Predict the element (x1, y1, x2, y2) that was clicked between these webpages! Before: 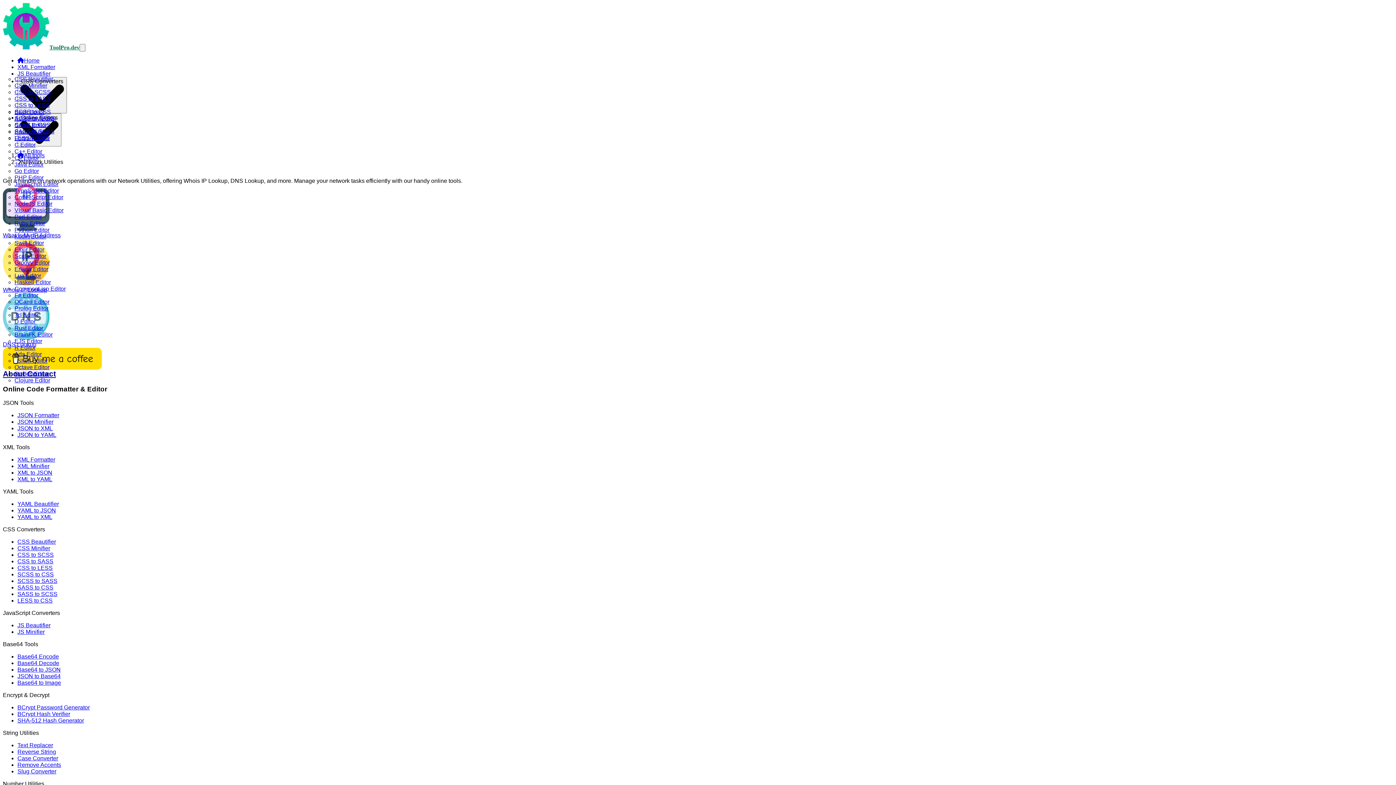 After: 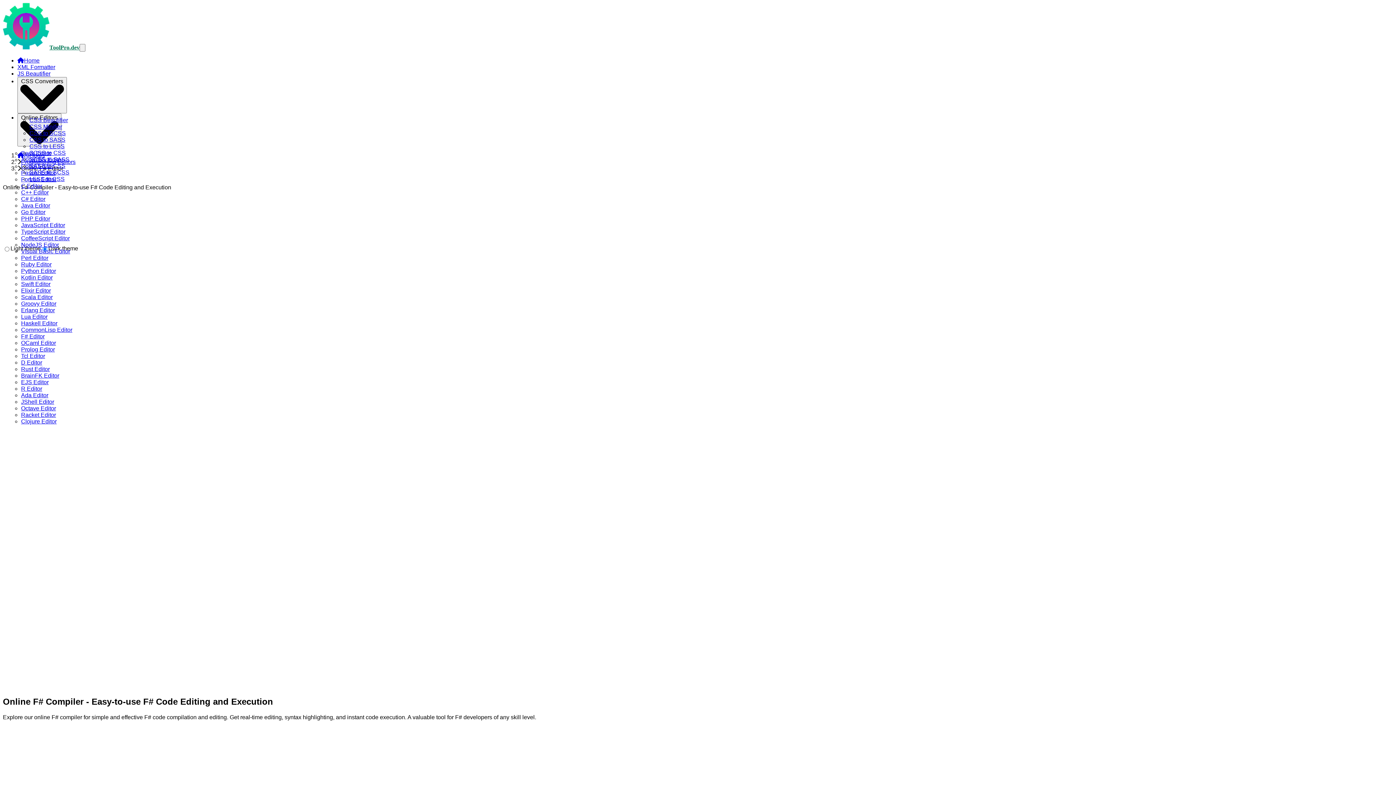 Action: label: F# Editor bbox: (14, 292, 65, 298)